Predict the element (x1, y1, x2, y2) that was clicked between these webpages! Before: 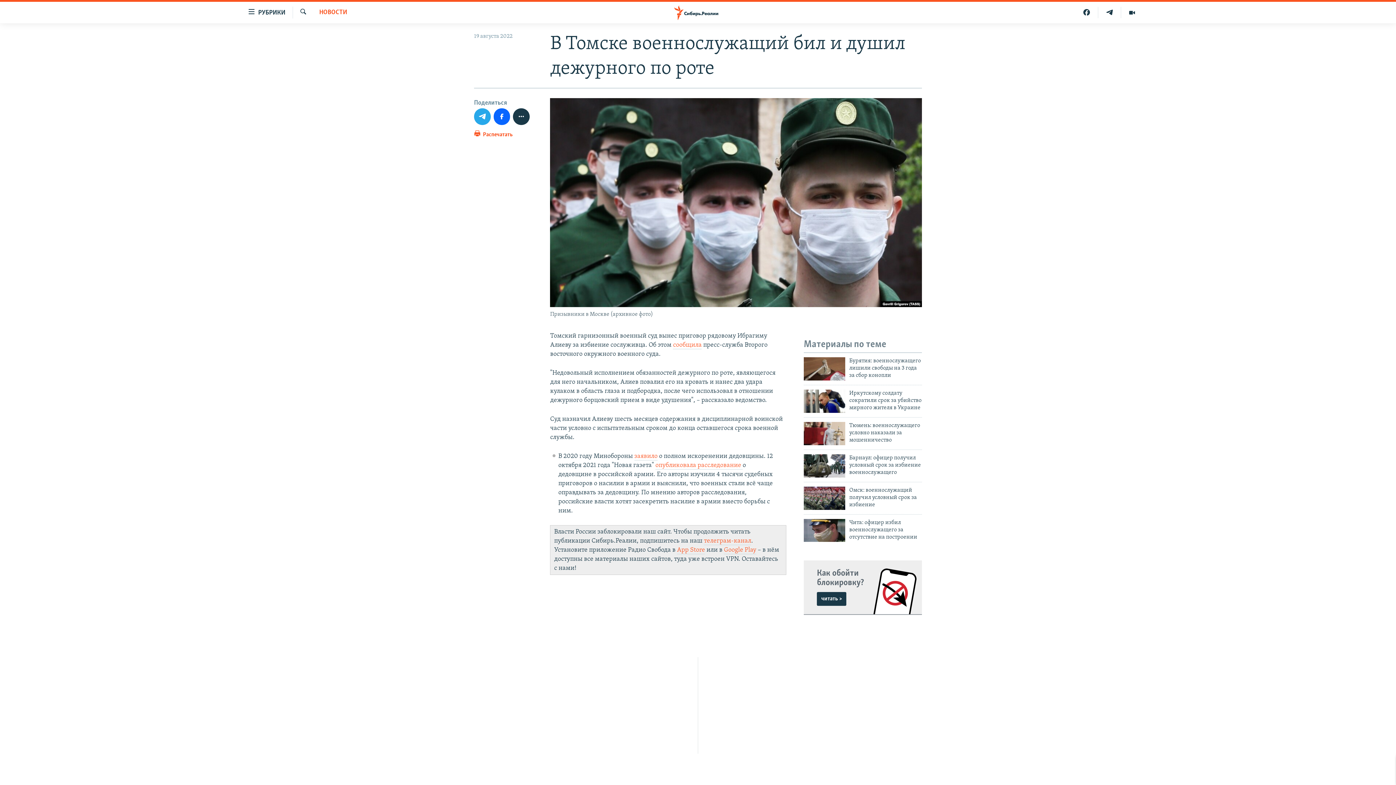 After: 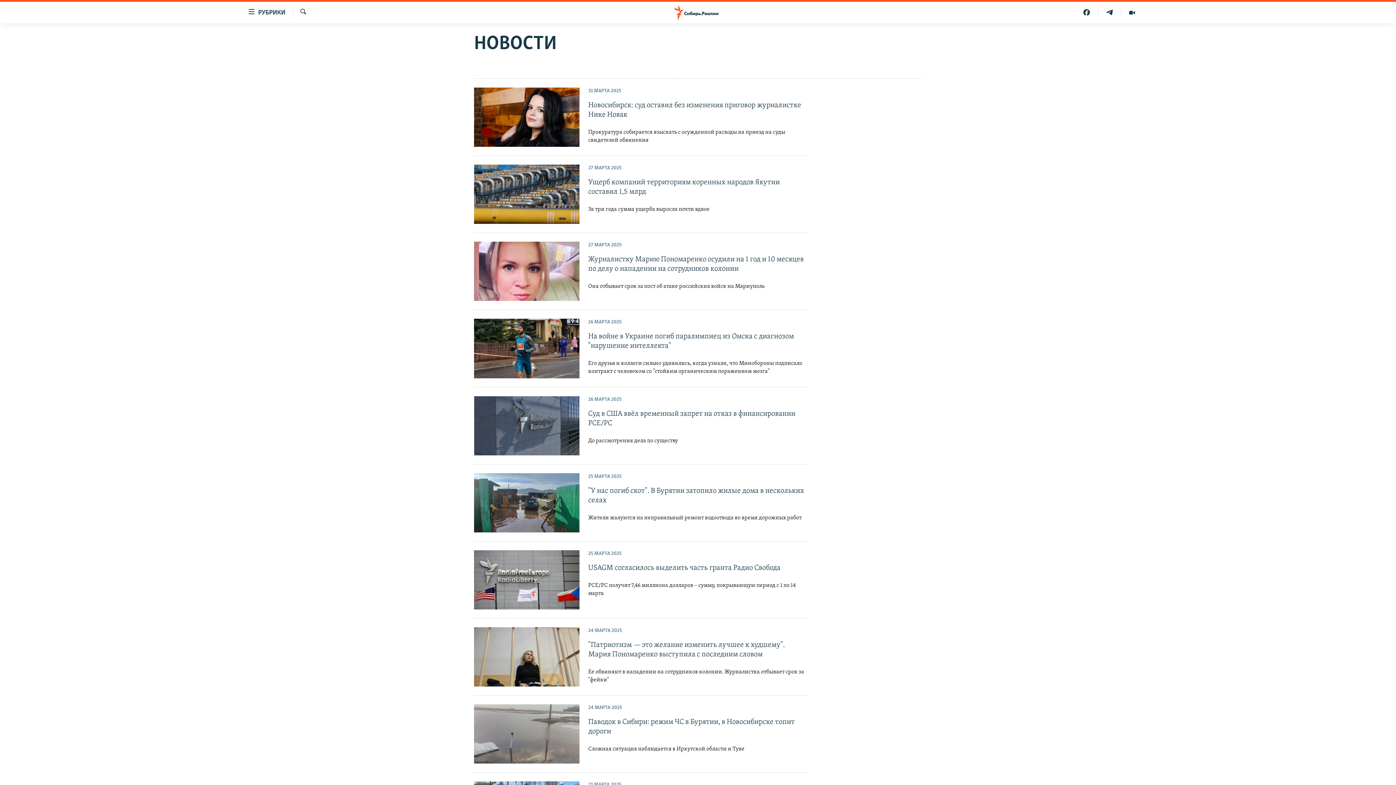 Action: bbox: (319, 8, 347, 17) label: НОВОСТИ